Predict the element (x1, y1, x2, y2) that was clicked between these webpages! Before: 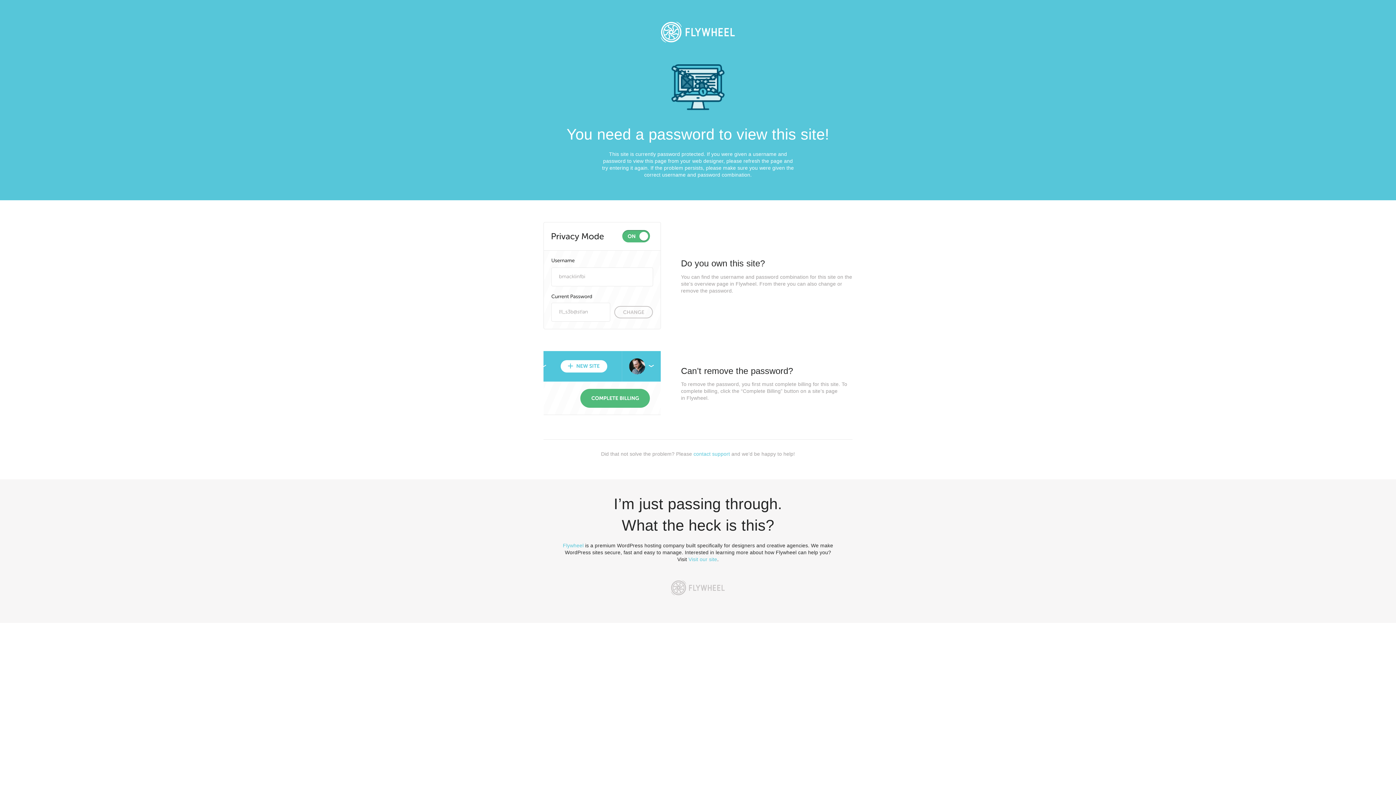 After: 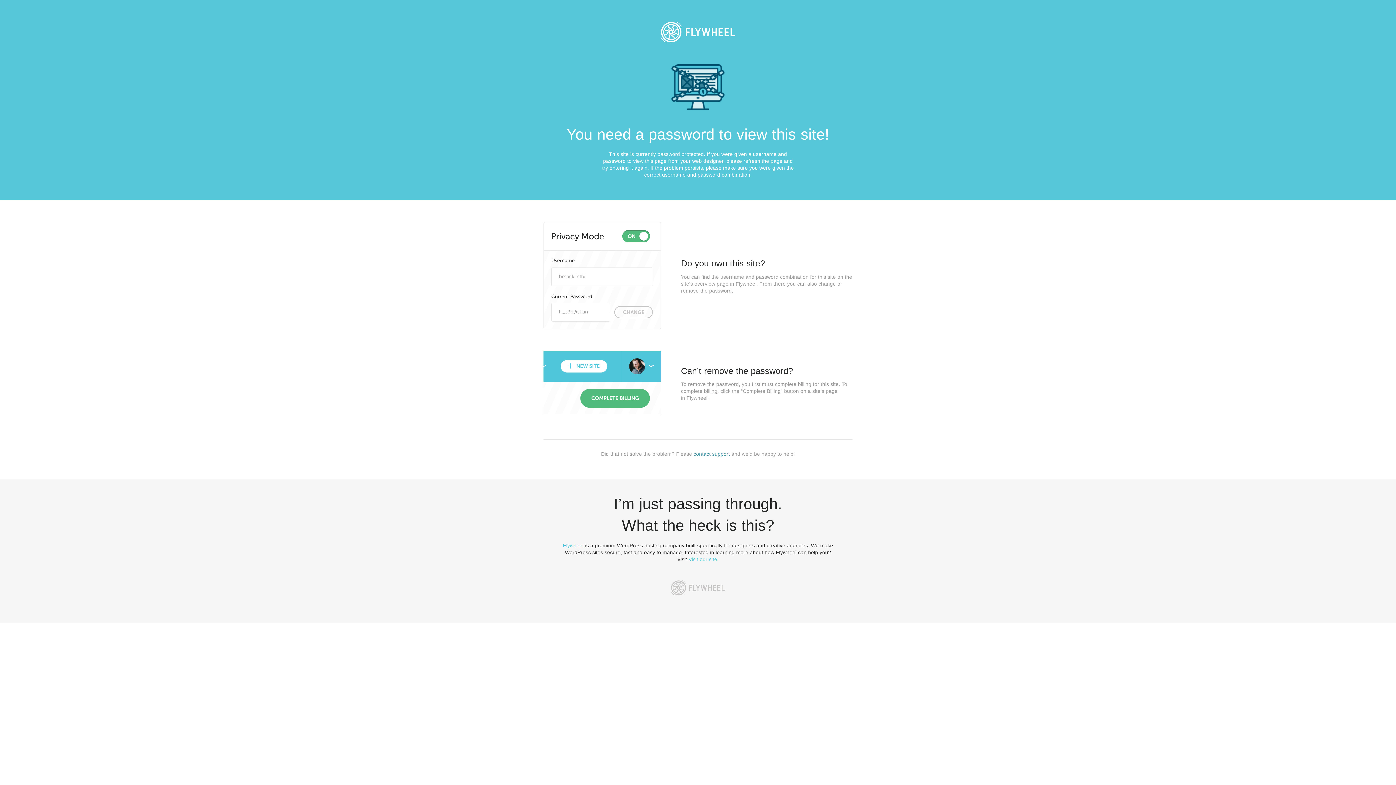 Action: label: contact support bbox: (693, 451, 730, 457)